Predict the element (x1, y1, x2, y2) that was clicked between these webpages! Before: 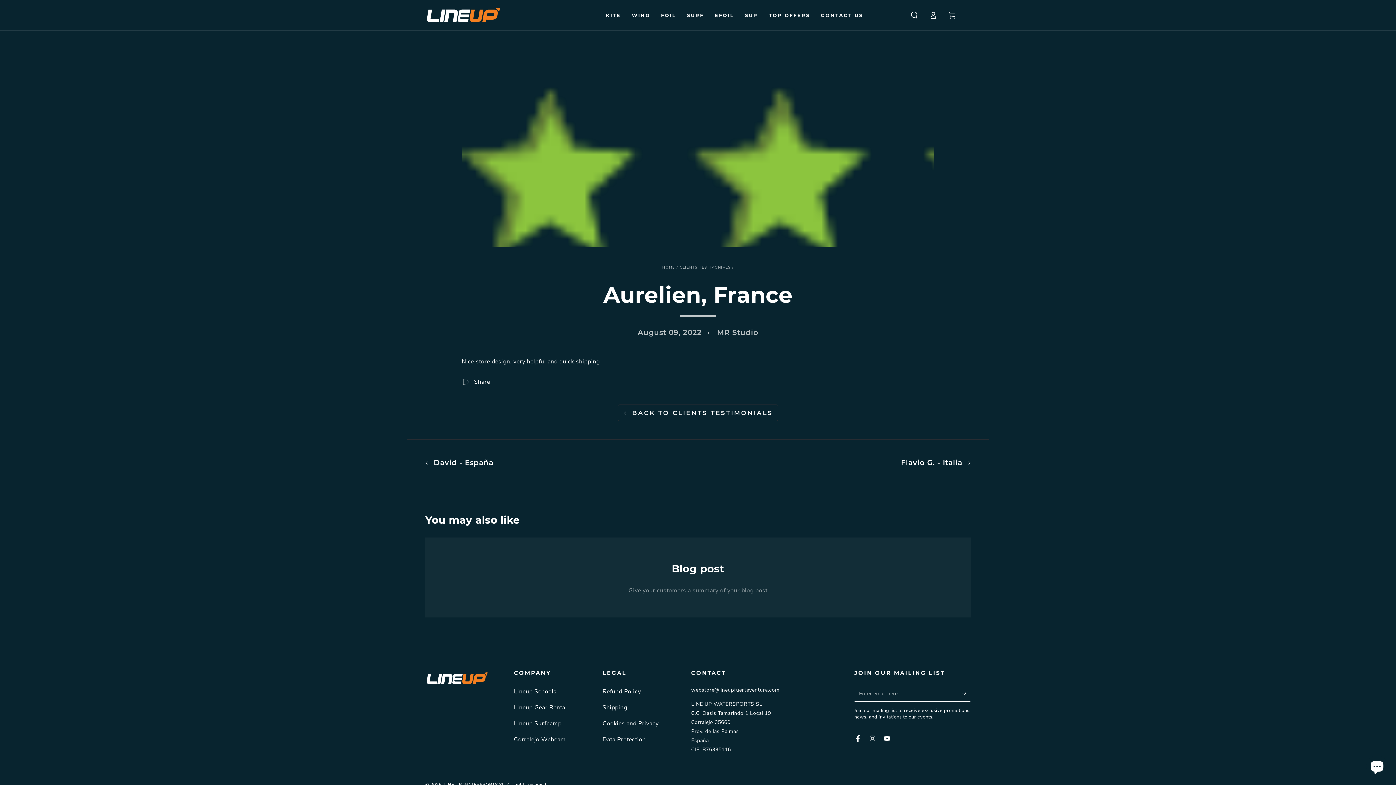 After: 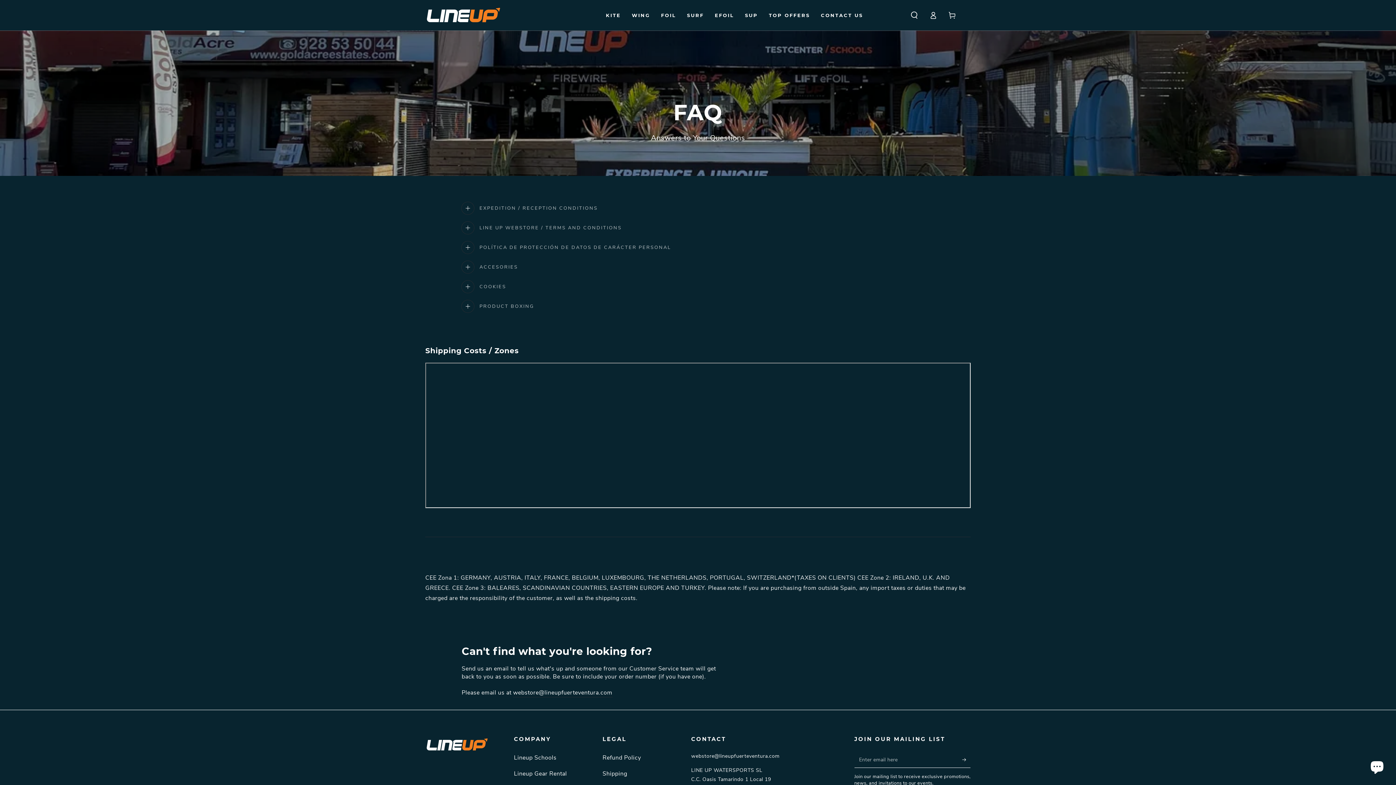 Action: bbox: (602, 735, 646, 743) label: Data Protection